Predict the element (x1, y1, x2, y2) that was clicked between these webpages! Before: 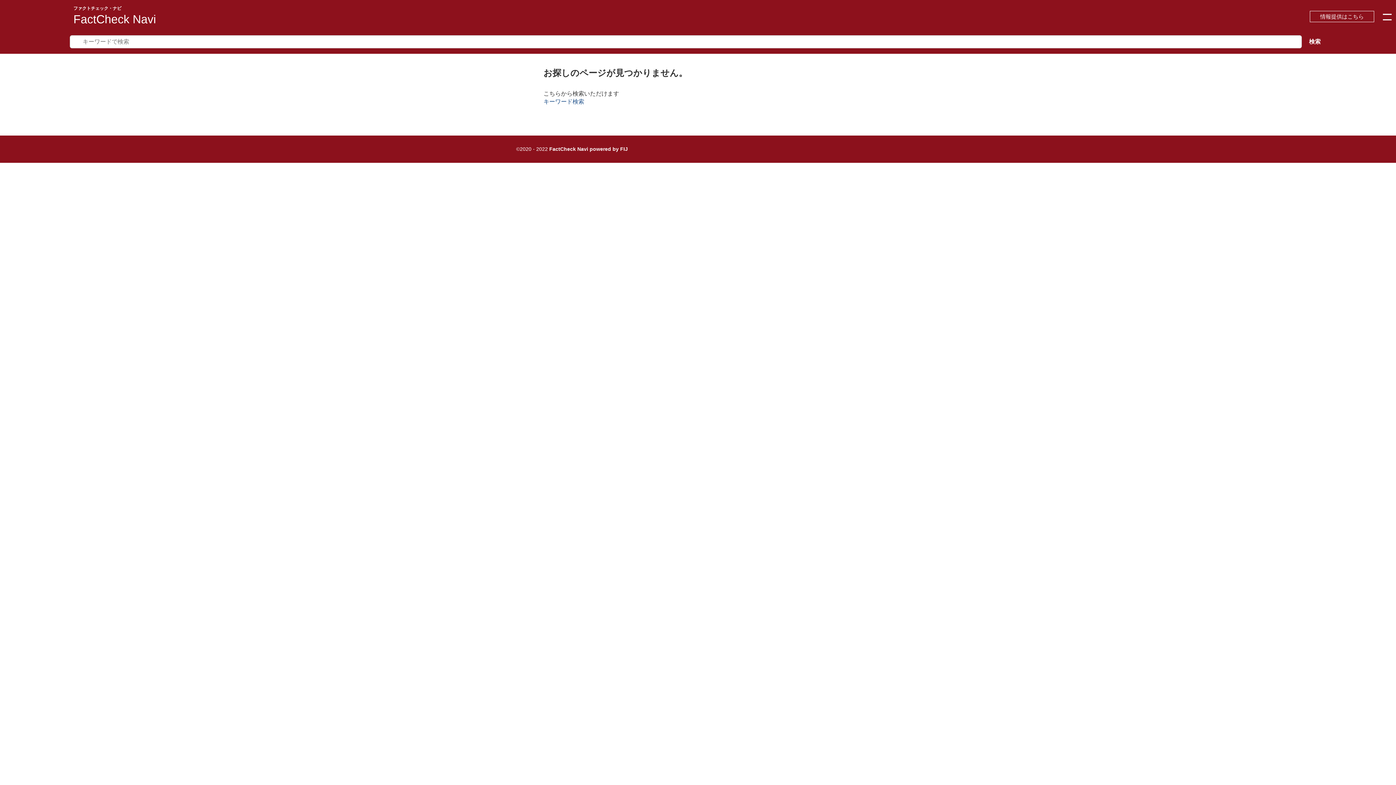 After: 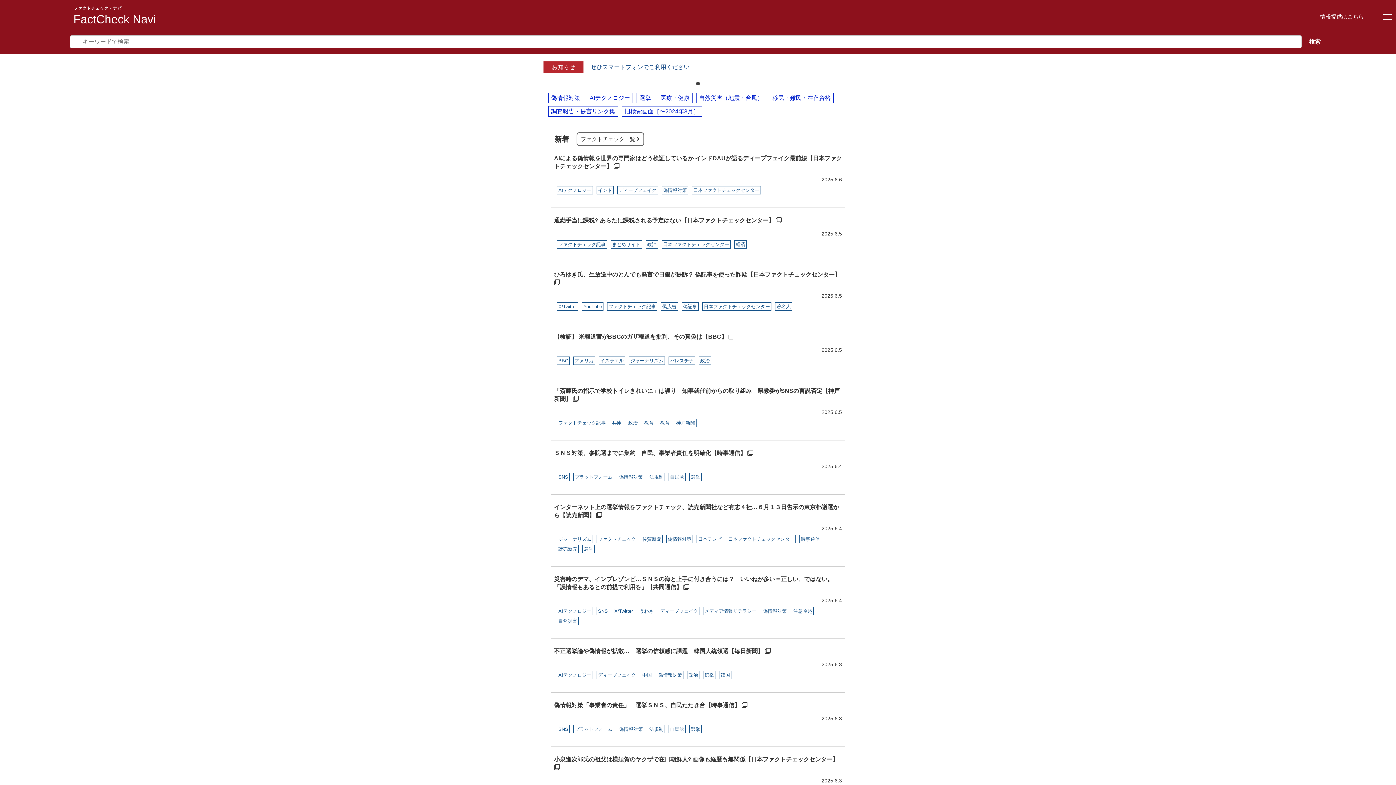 Action: bbox: (73, 12, 156, 25) label: FactCheck Navi